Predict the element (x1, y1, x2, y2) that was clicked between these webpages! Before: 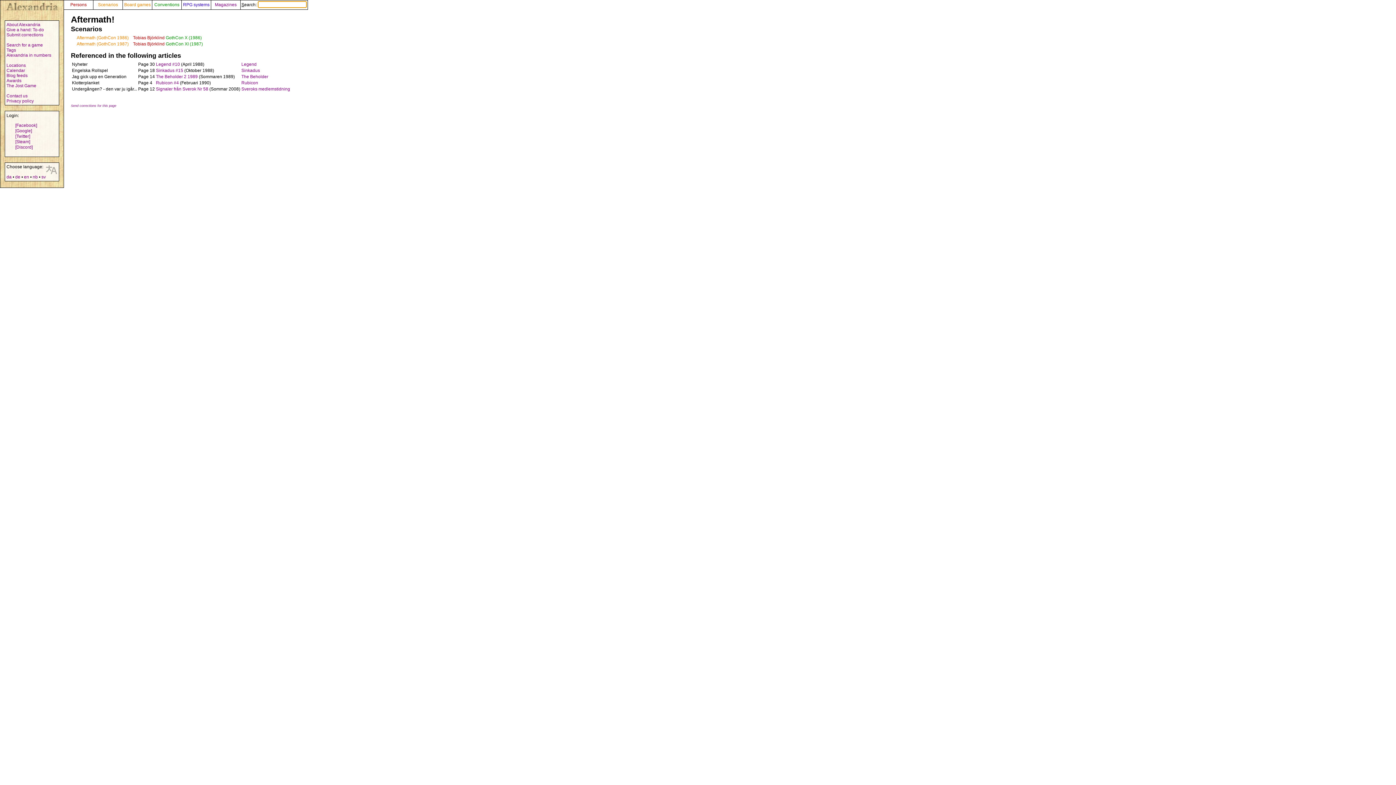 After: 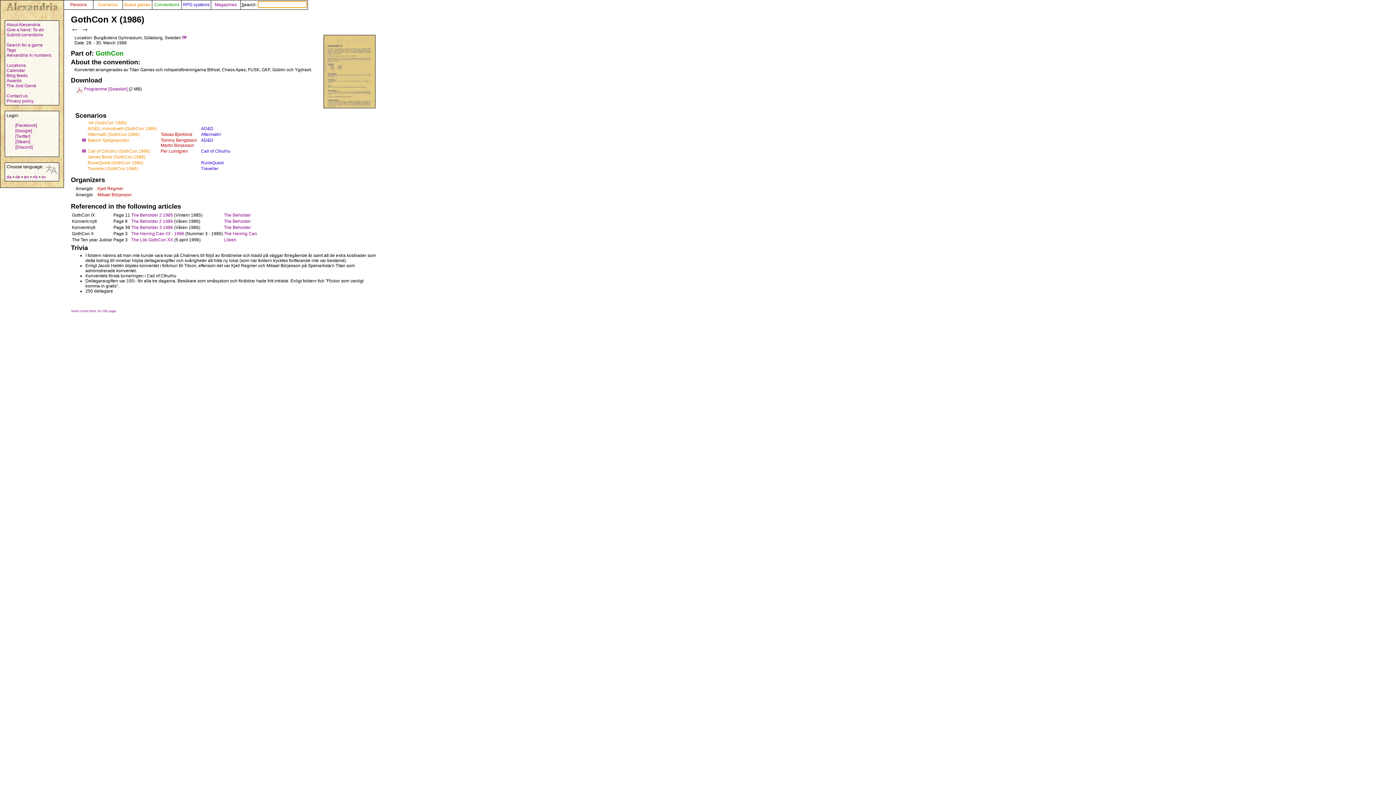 Action: bbox: (165, 35, 201, 40) label: GothCon X (1986)